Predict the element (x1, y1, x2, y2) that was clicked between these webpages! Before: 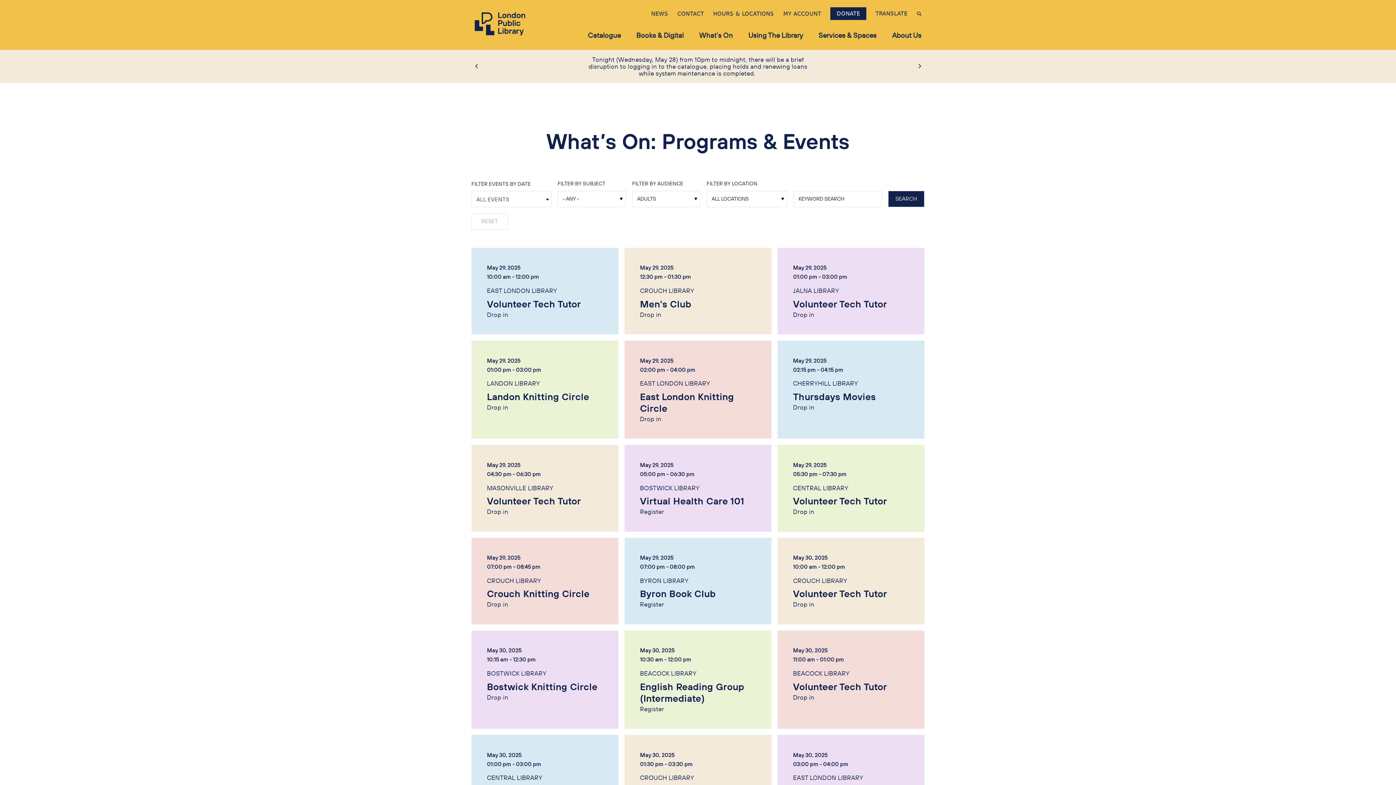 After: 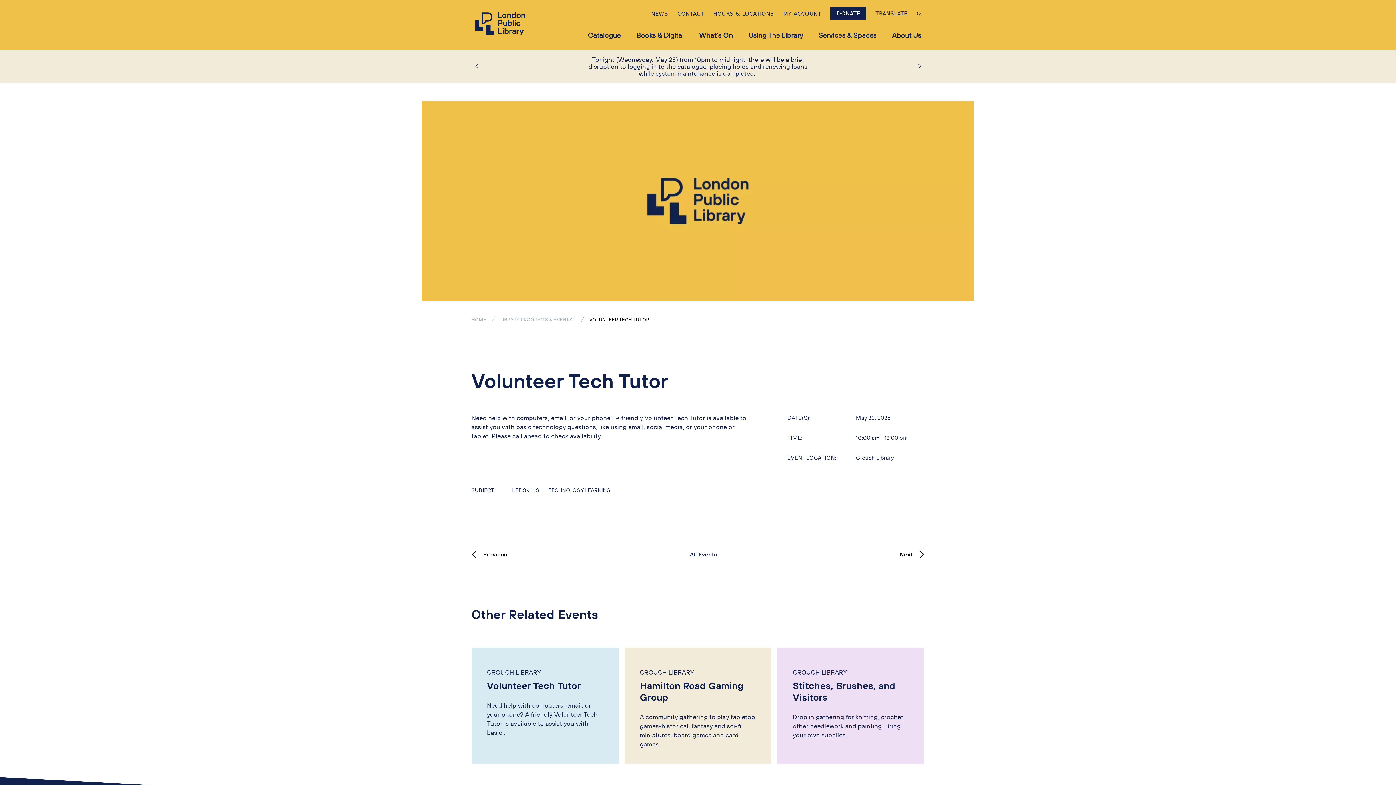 Action: label: May 30, 2025
10:00 am - 12:00 pm
CROUCH LIBRARY
Volunteer Tech Tutor
Drop in bbox: (777, 538, 924, 624)